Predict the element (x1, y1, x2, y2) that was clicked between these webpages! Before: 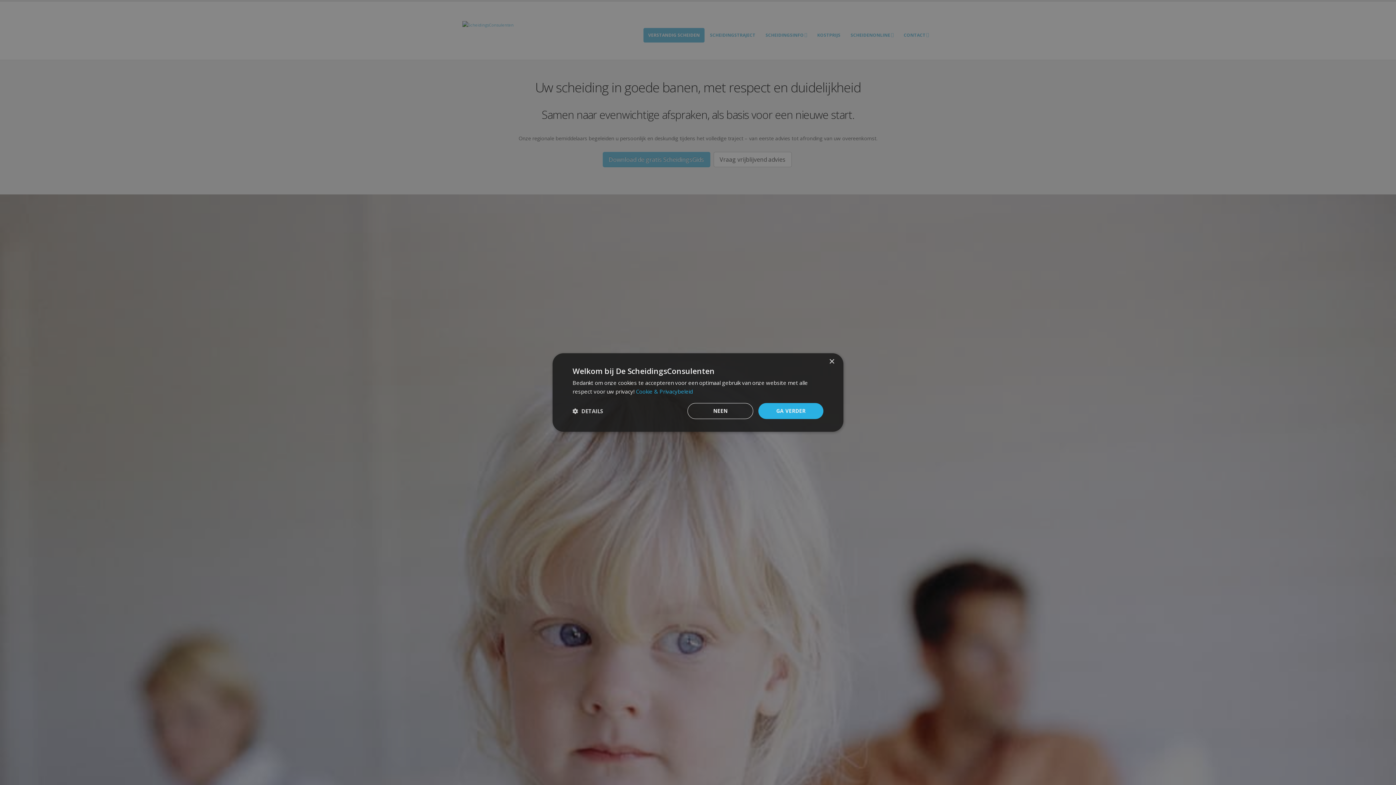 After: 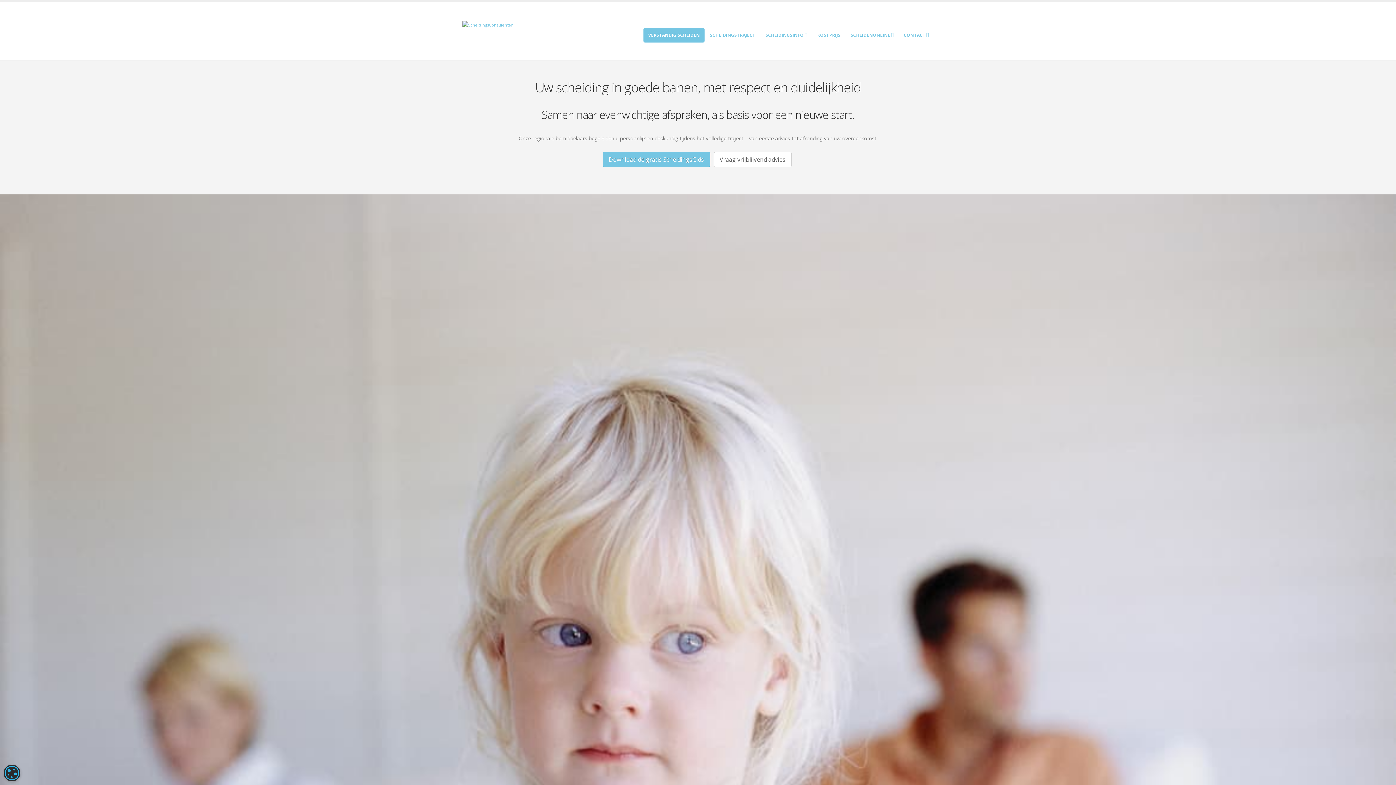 Action: label: NEEN bbox: (687, 403, 753, 419)